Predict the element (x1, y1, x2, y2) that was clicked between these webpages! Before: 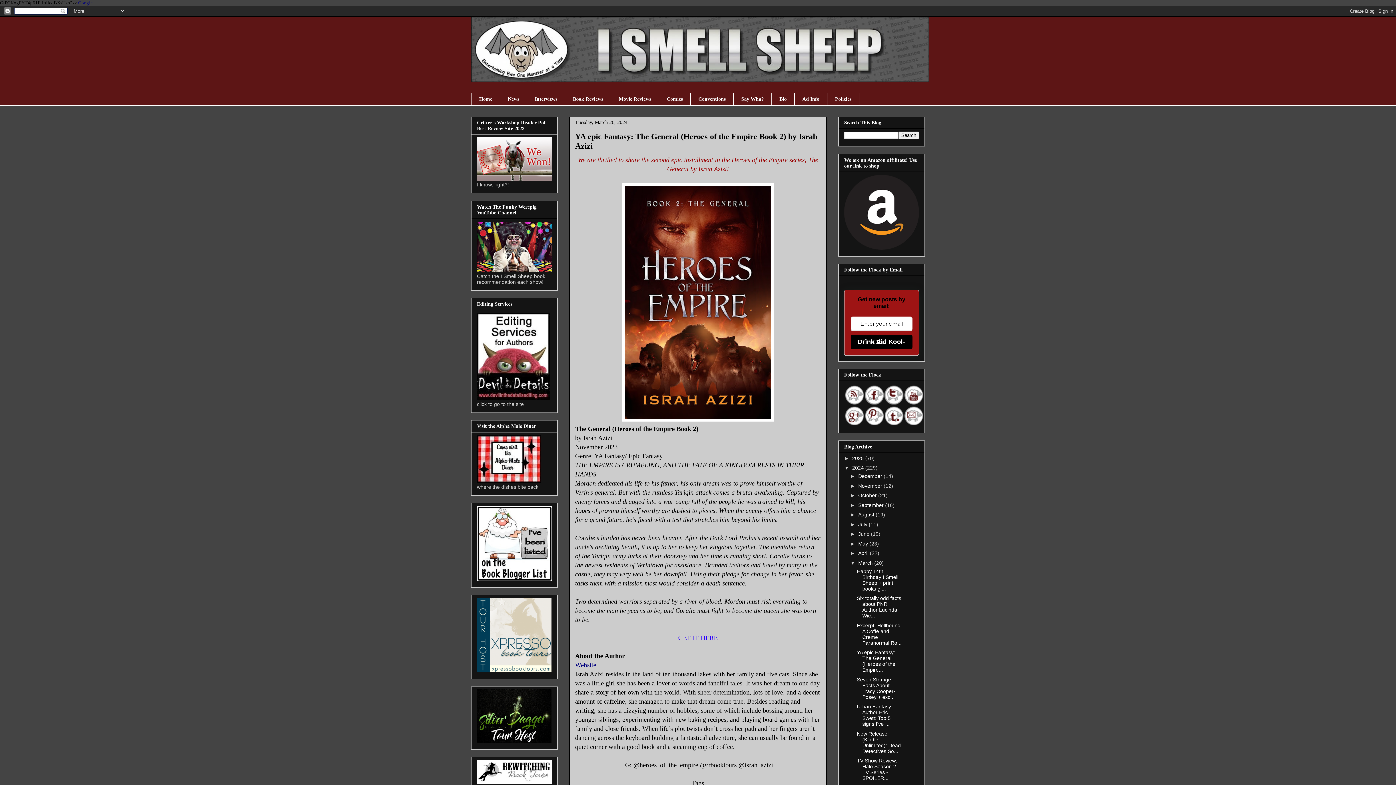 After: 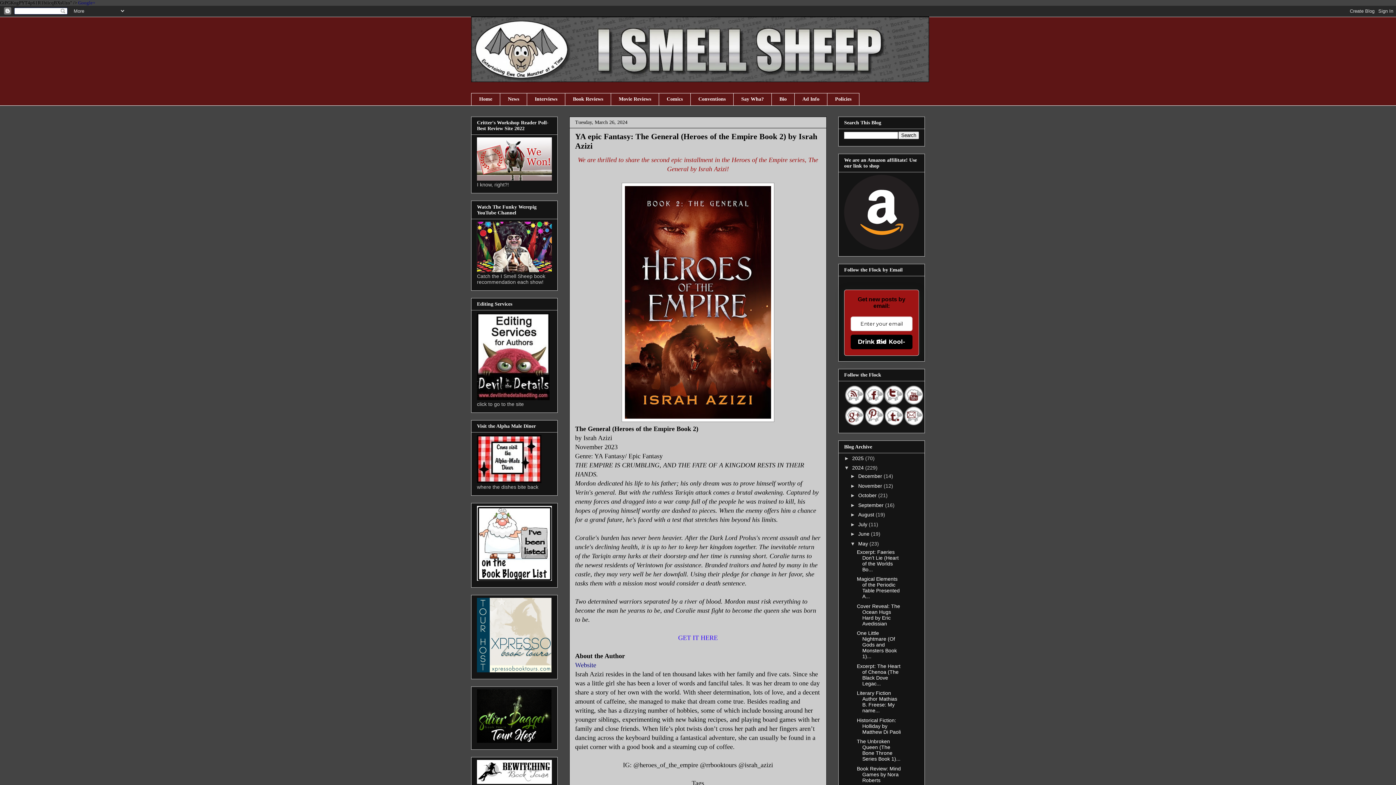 Action: label: ►   bbox: (850, 540, 858, 546)